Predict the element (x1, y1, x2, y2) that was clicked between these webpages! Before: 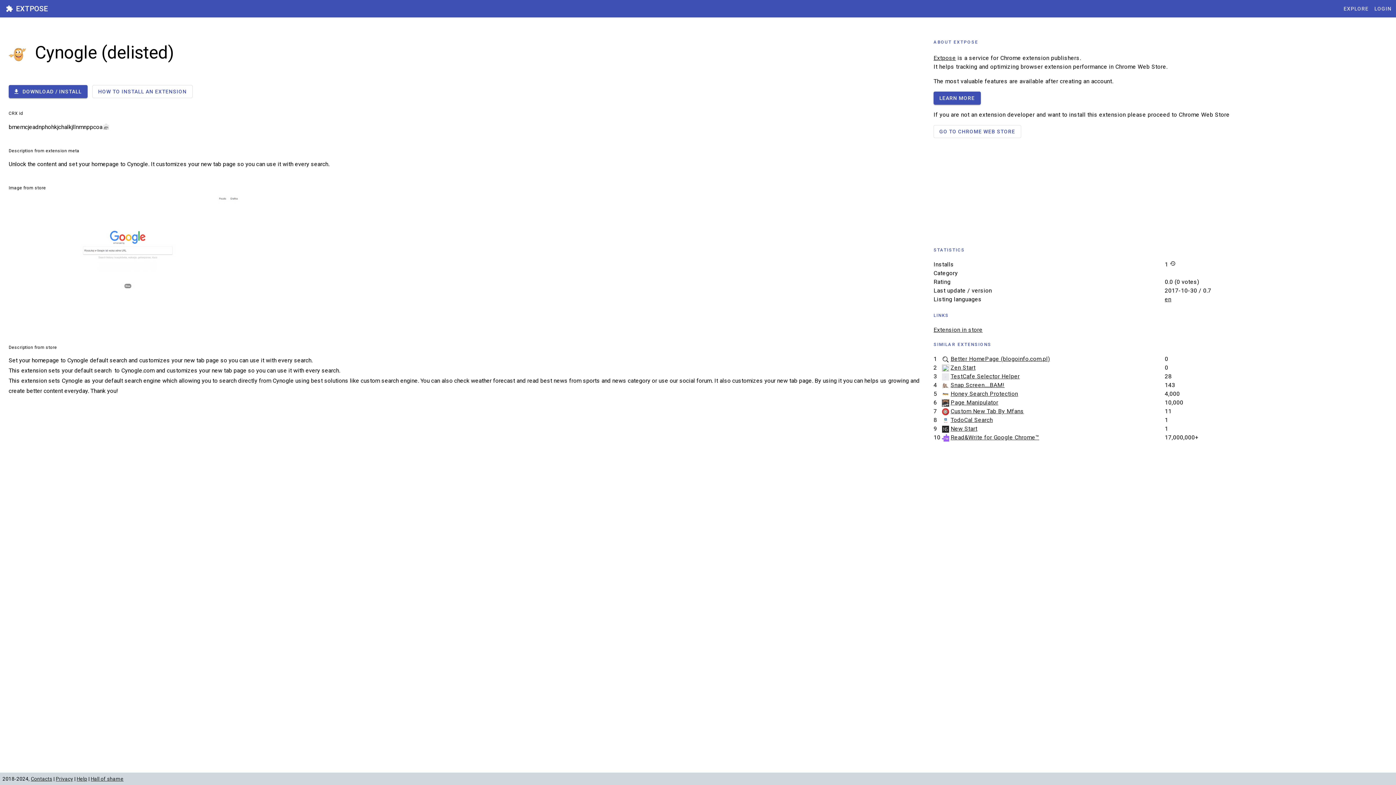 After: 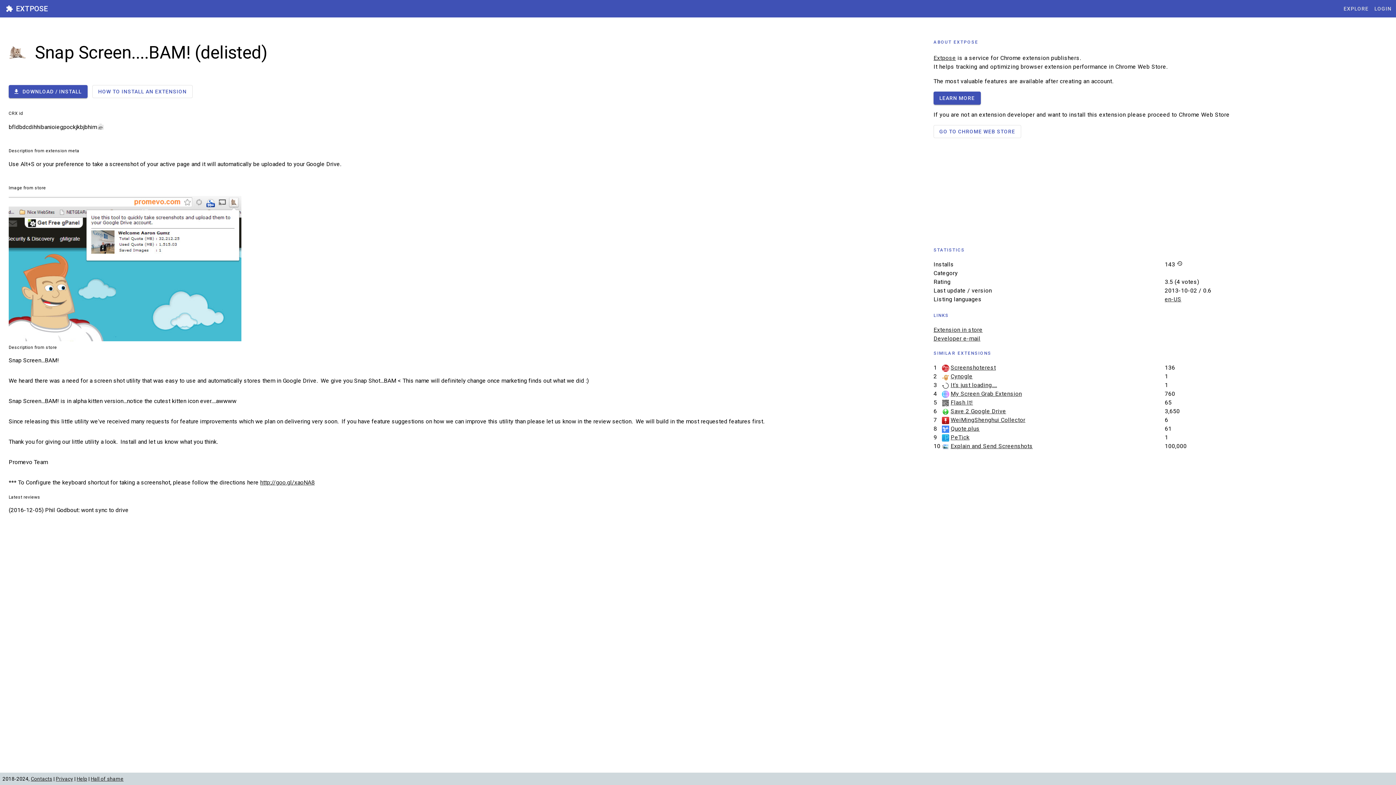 Action: bbox: (950, 381, 1004, 388) label: Snap Screen....BAM!